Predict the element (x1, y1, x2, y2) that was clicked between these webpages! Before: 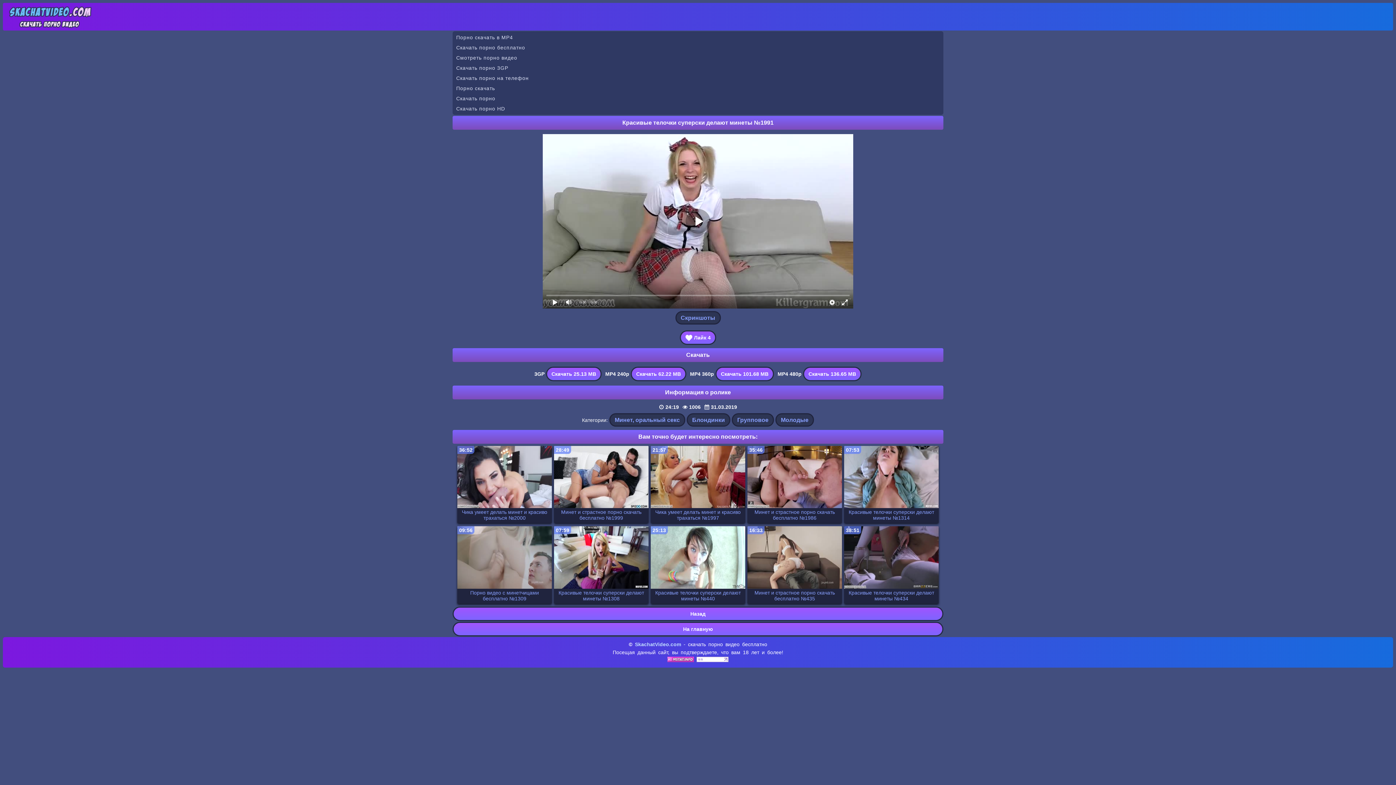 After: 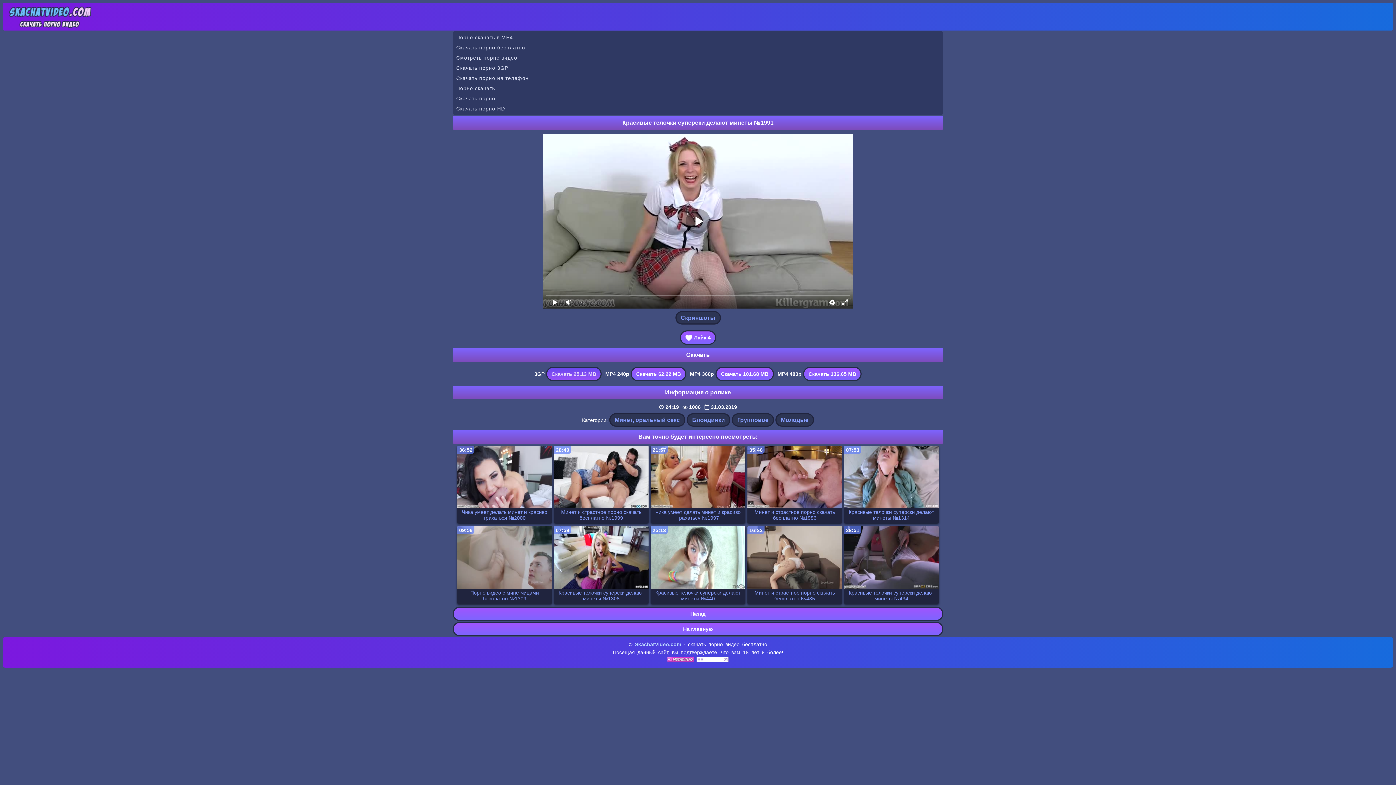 Action: label: Скачать 25.13 MB bbox: (546, 366, 601, 381)